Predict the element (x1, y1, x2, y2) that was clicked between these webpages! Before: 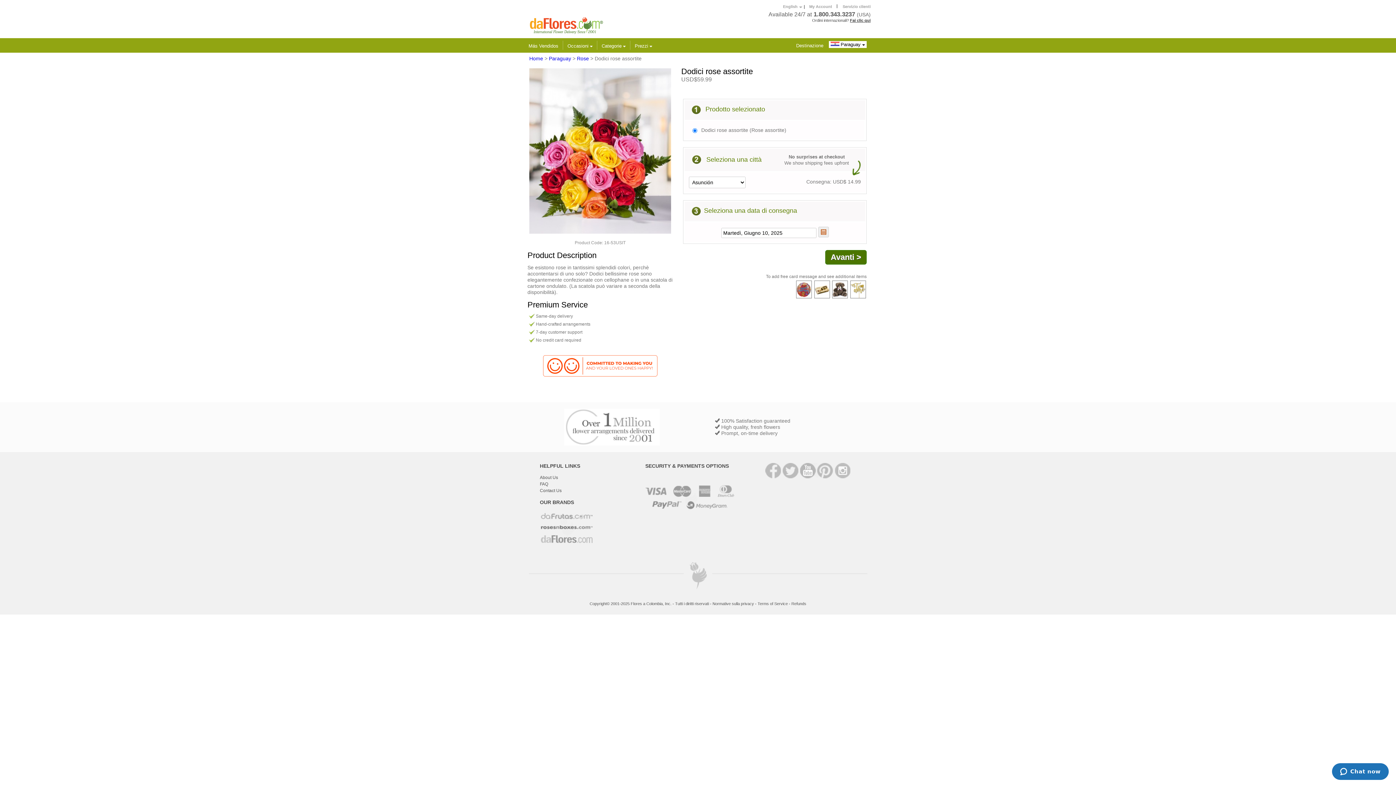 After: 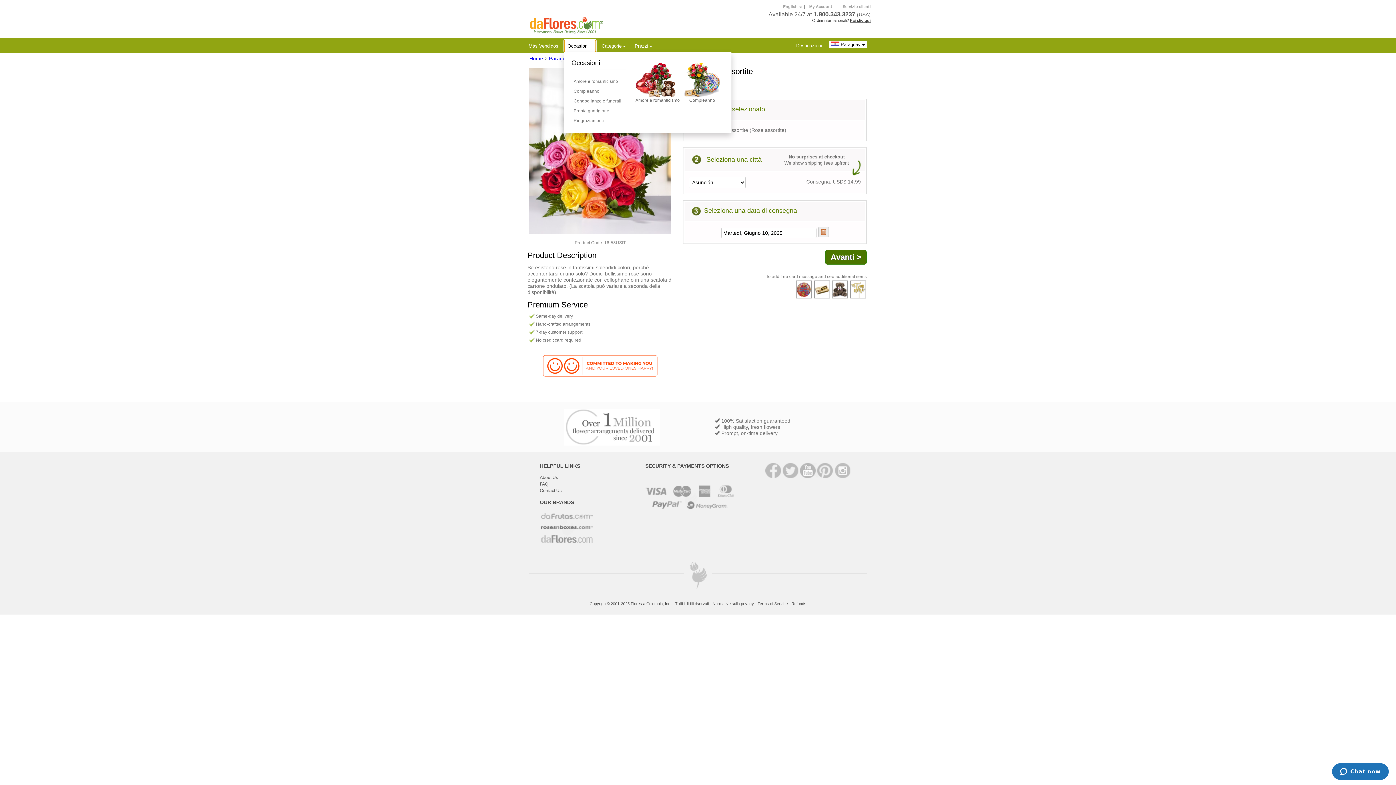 Action: bbox: (564, 40, 596, 52) label: Occasioni 